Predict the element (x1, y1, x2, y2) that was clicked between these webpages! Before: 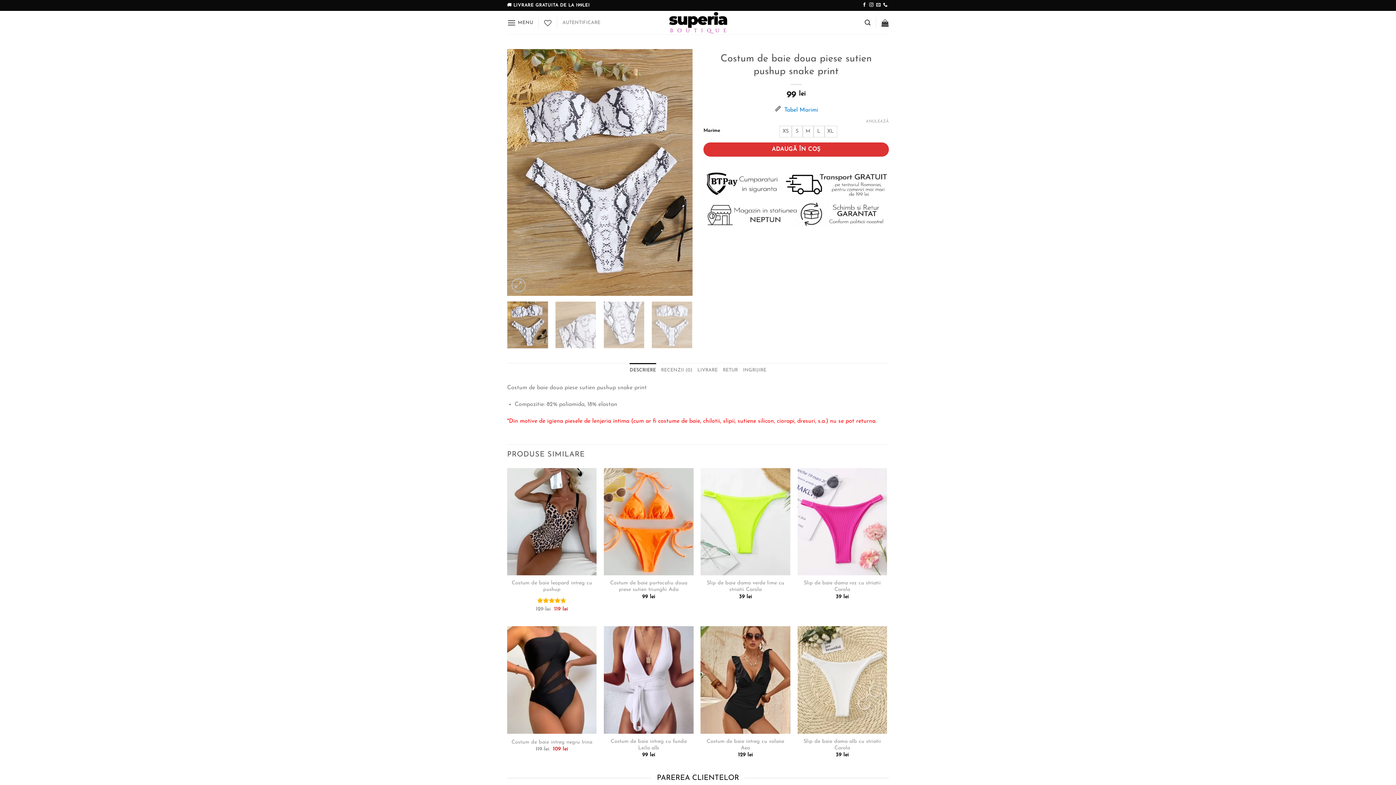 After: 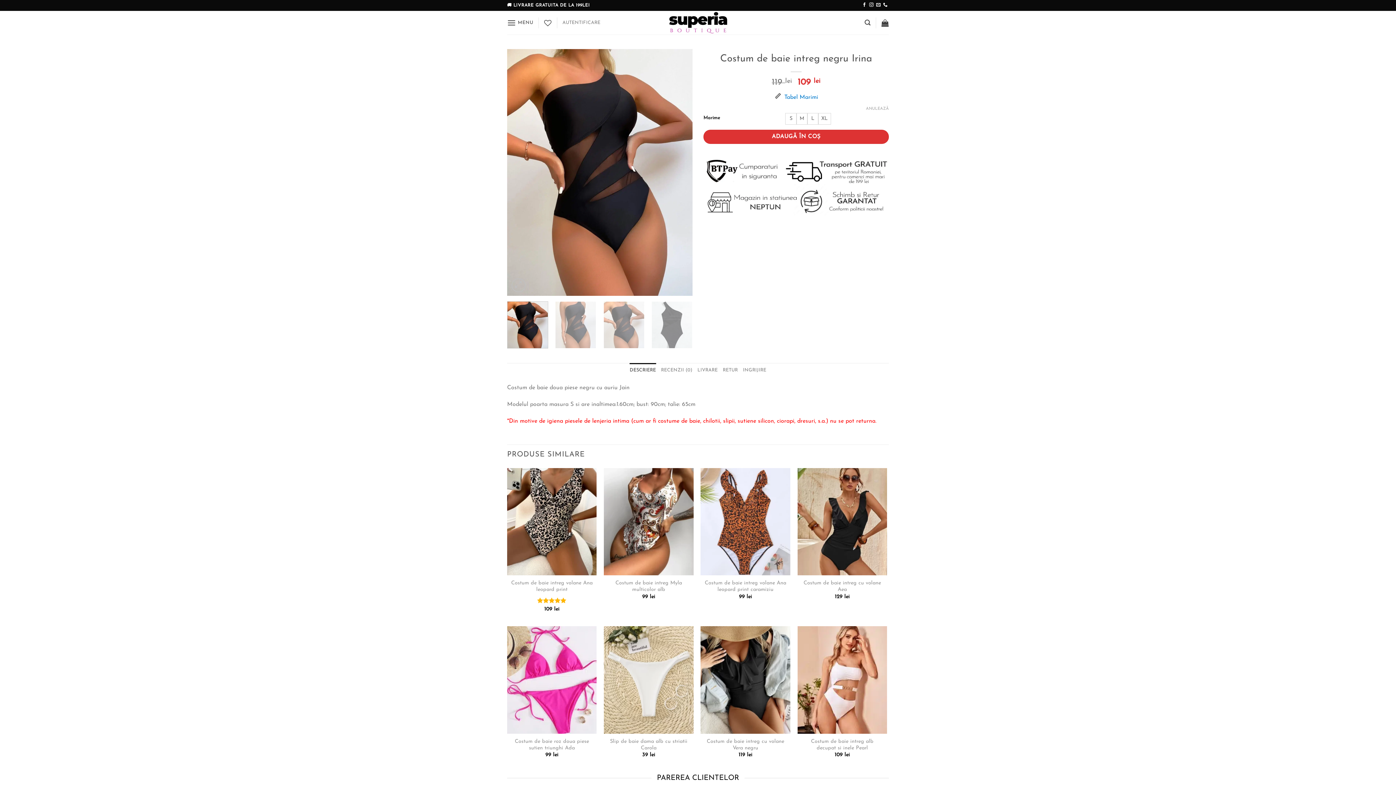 Action: label: Costum de baie intreg negru Irina bbox: (511, 739, 592, 746)